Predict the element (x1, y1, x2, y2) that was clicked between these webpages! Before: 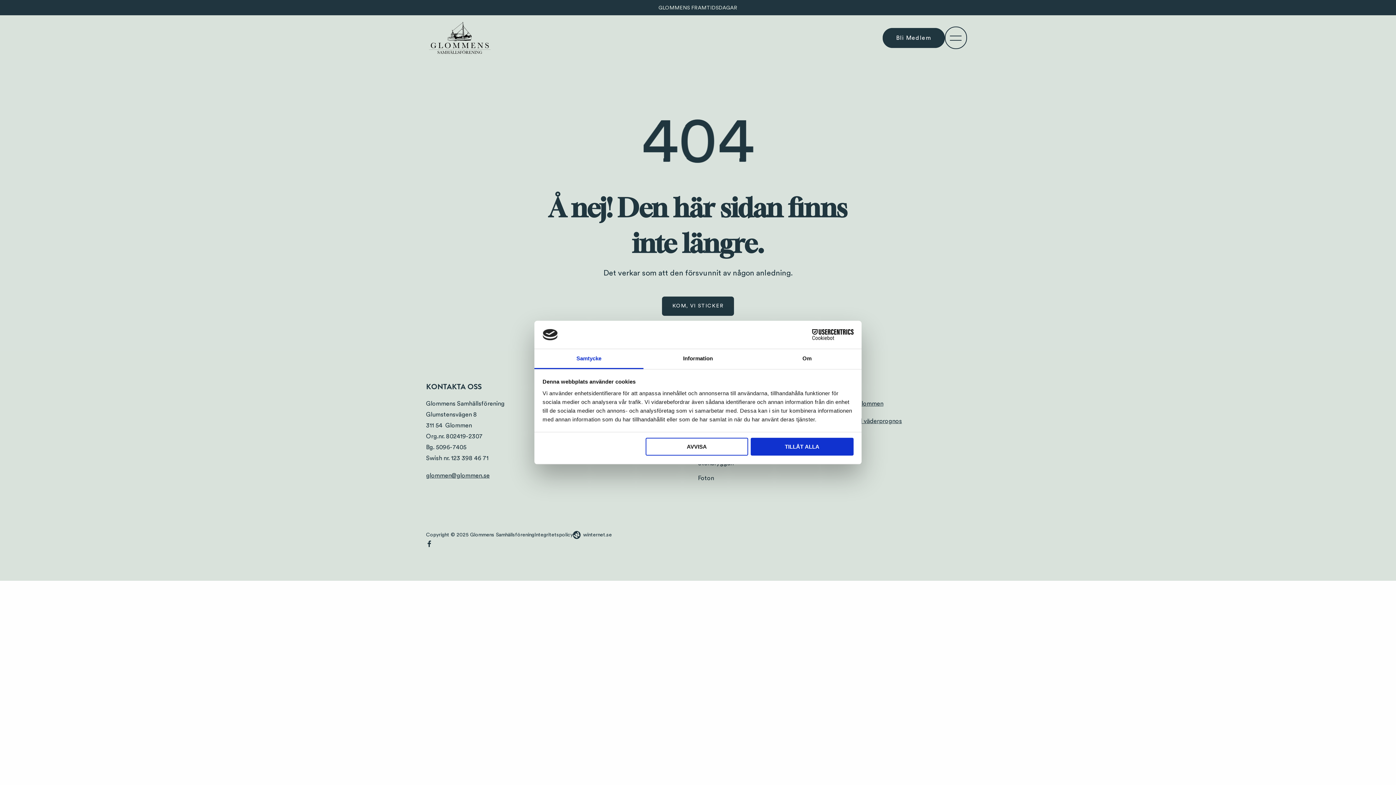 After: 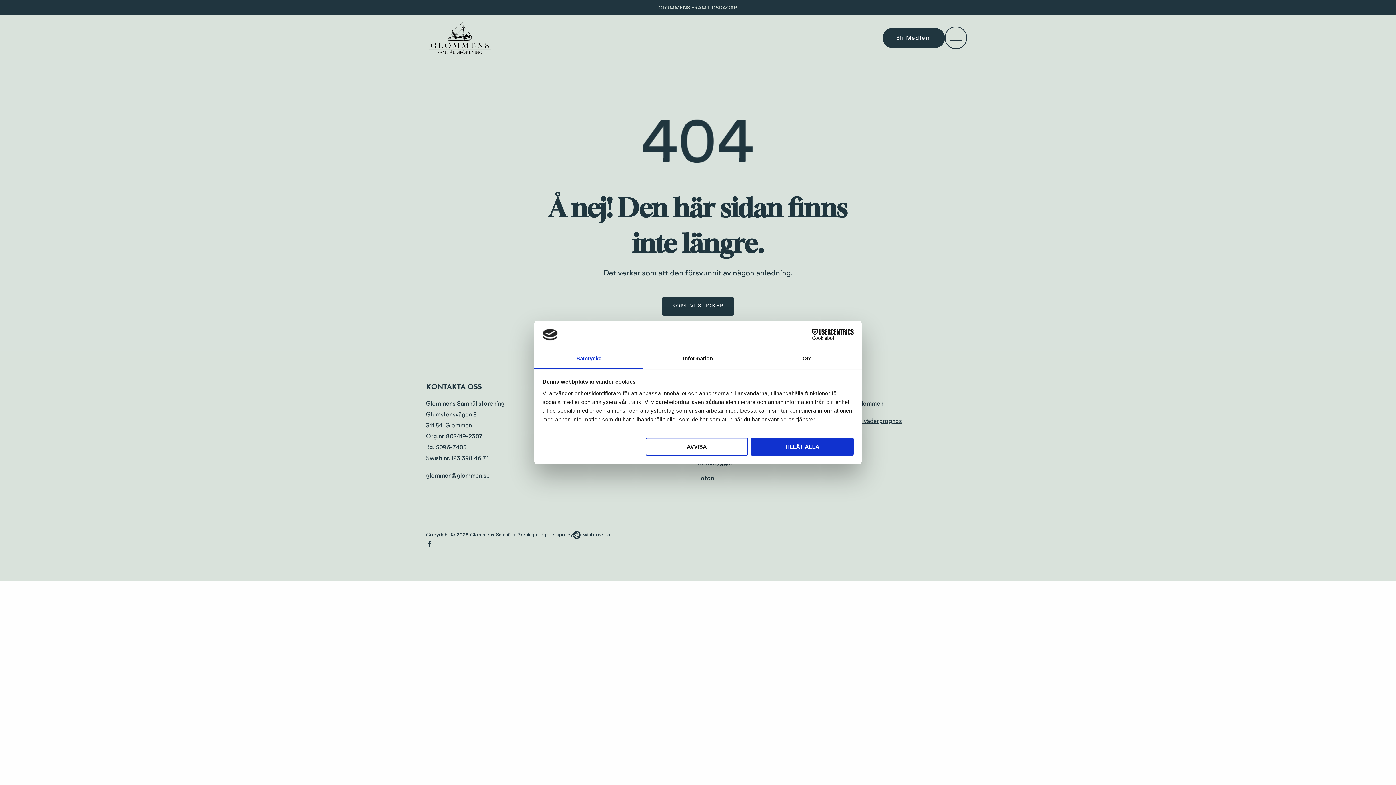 Action: label: Cookiebot - opens in a new window bbox: (790, 329, 853, 340)